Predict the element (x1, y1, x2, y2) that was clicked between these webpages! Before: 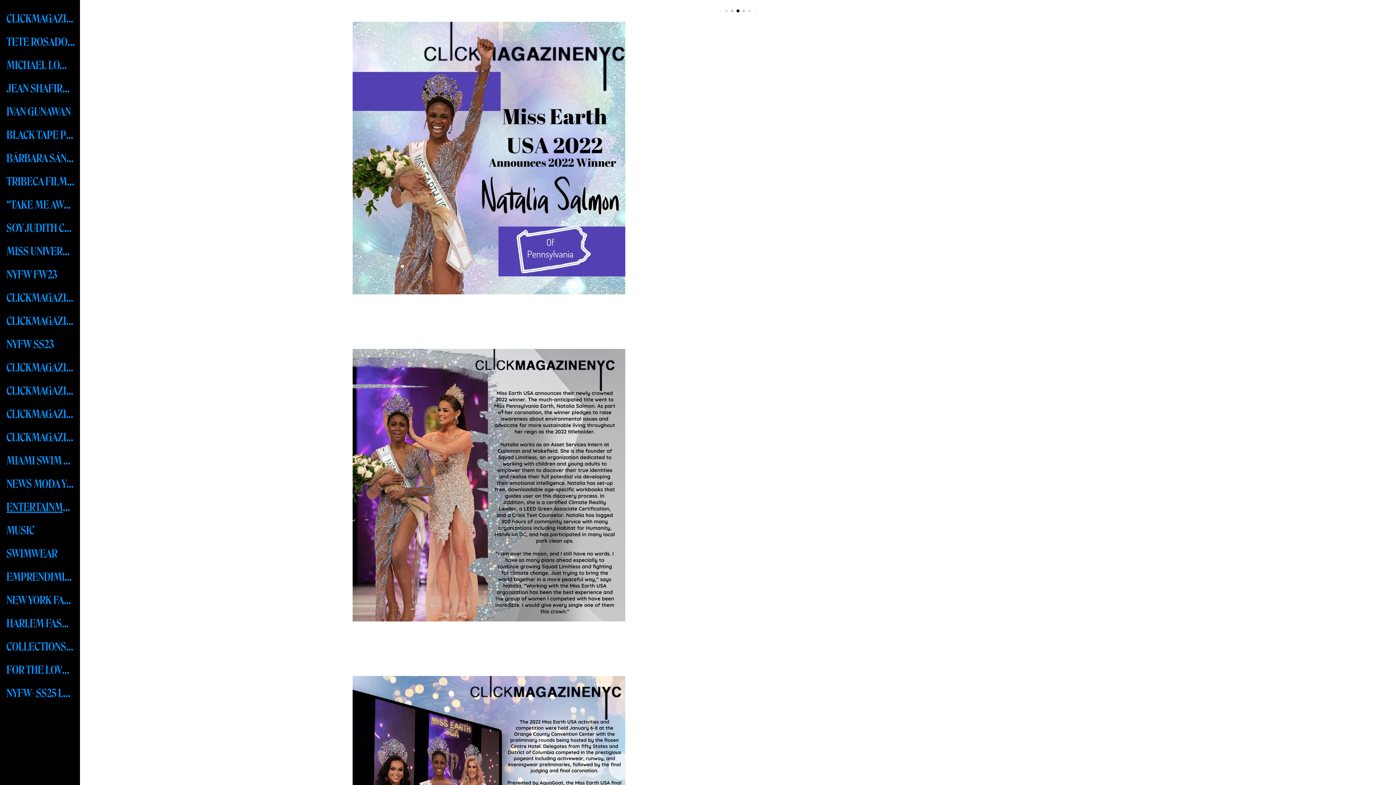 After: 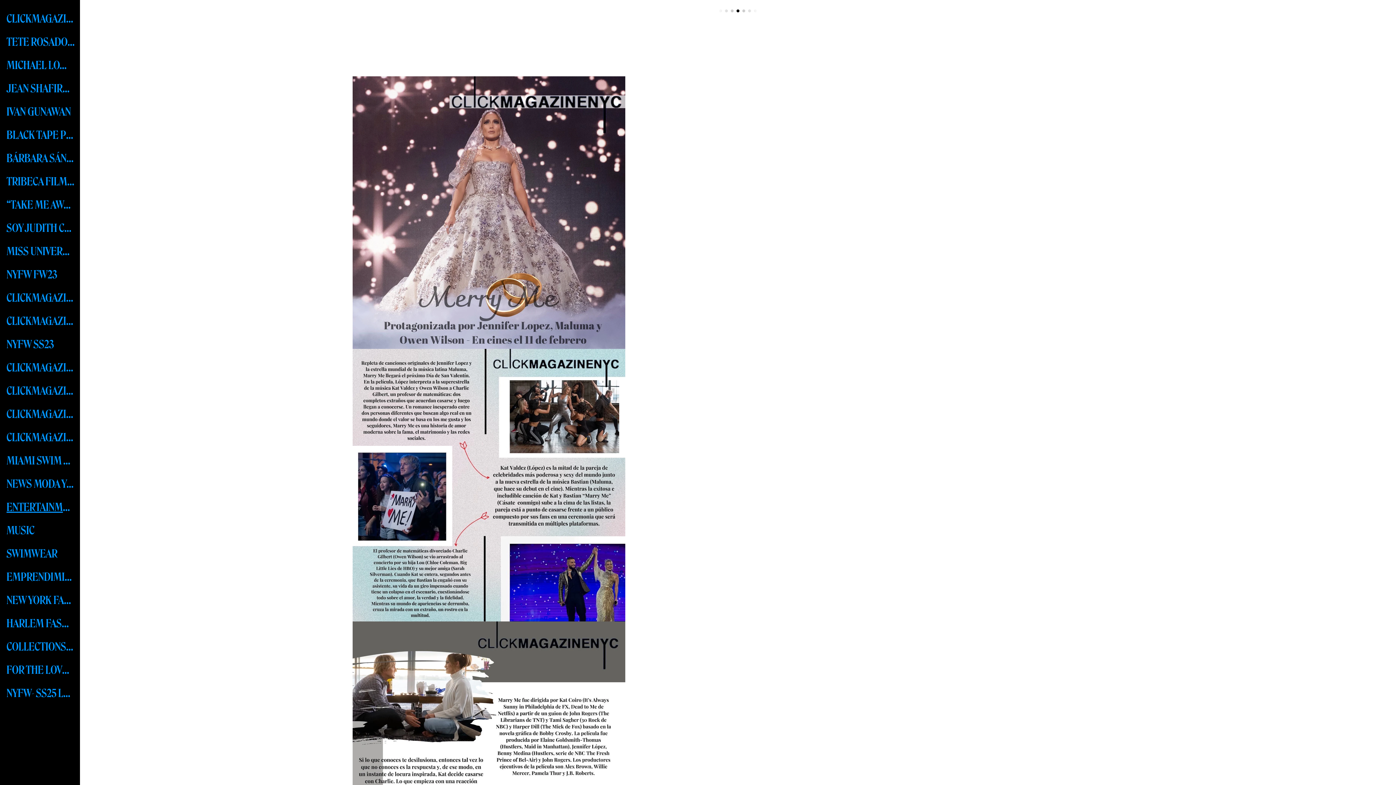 Action: bbox: (748, 9, 751, 12)